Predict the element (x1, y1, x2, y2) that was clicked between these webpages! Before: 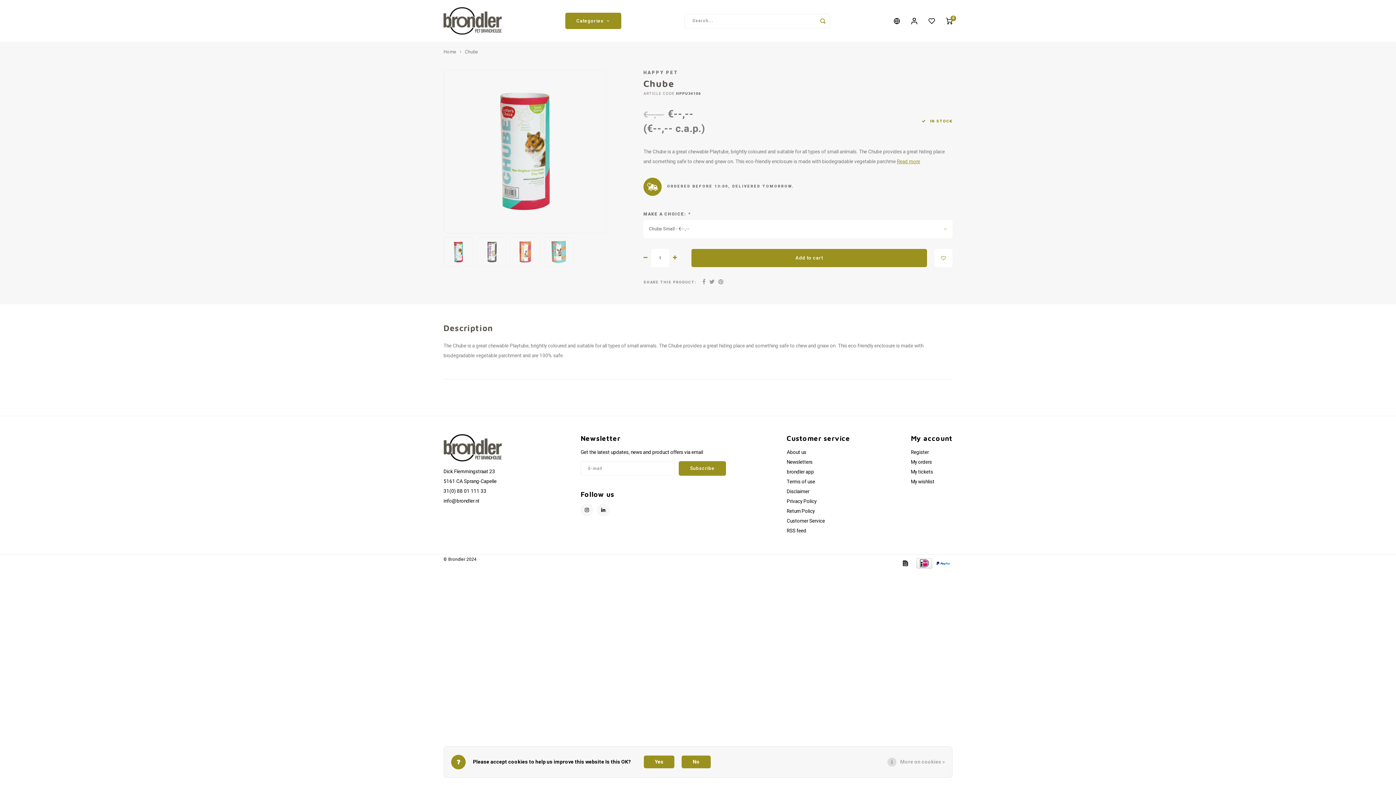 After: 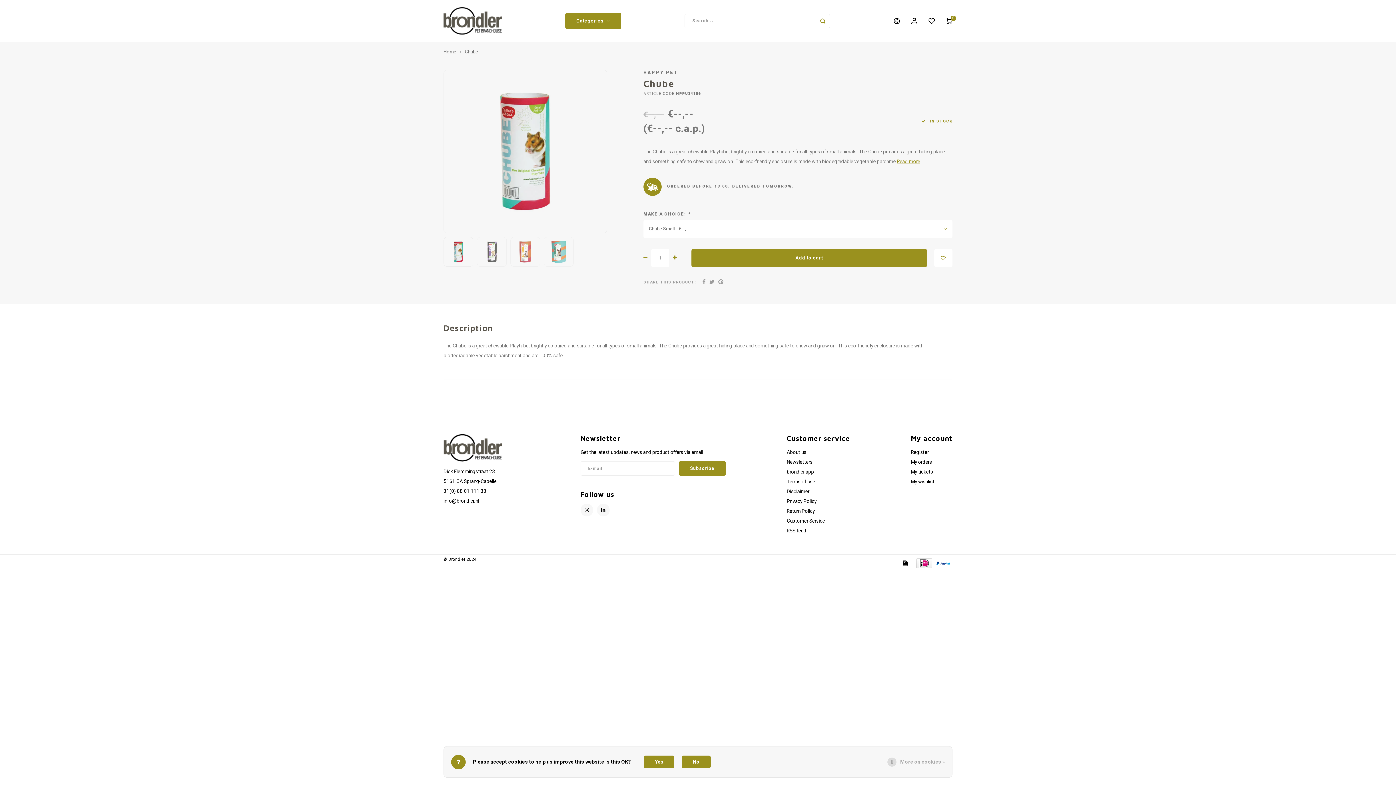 Action: label: Chube bbox: (465, 49, 478, 55)